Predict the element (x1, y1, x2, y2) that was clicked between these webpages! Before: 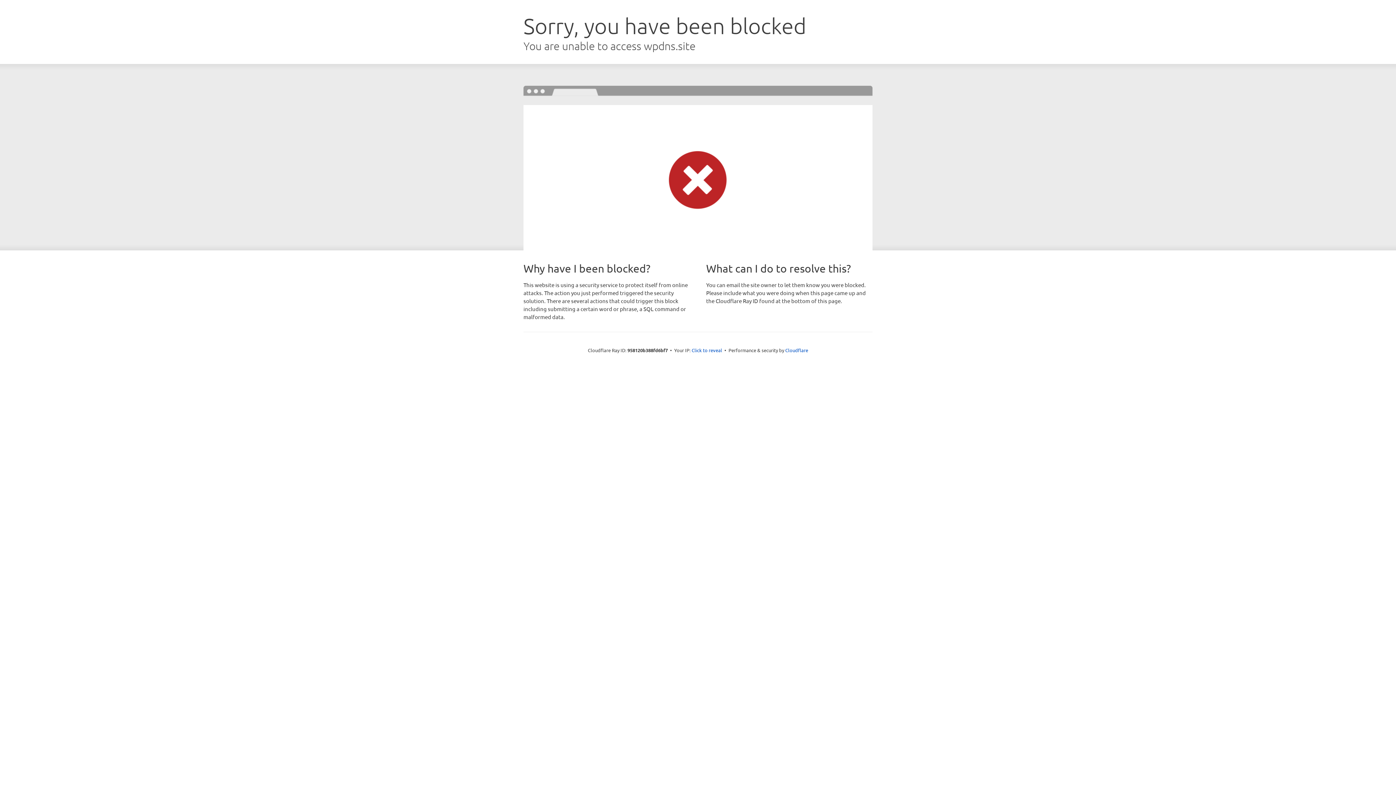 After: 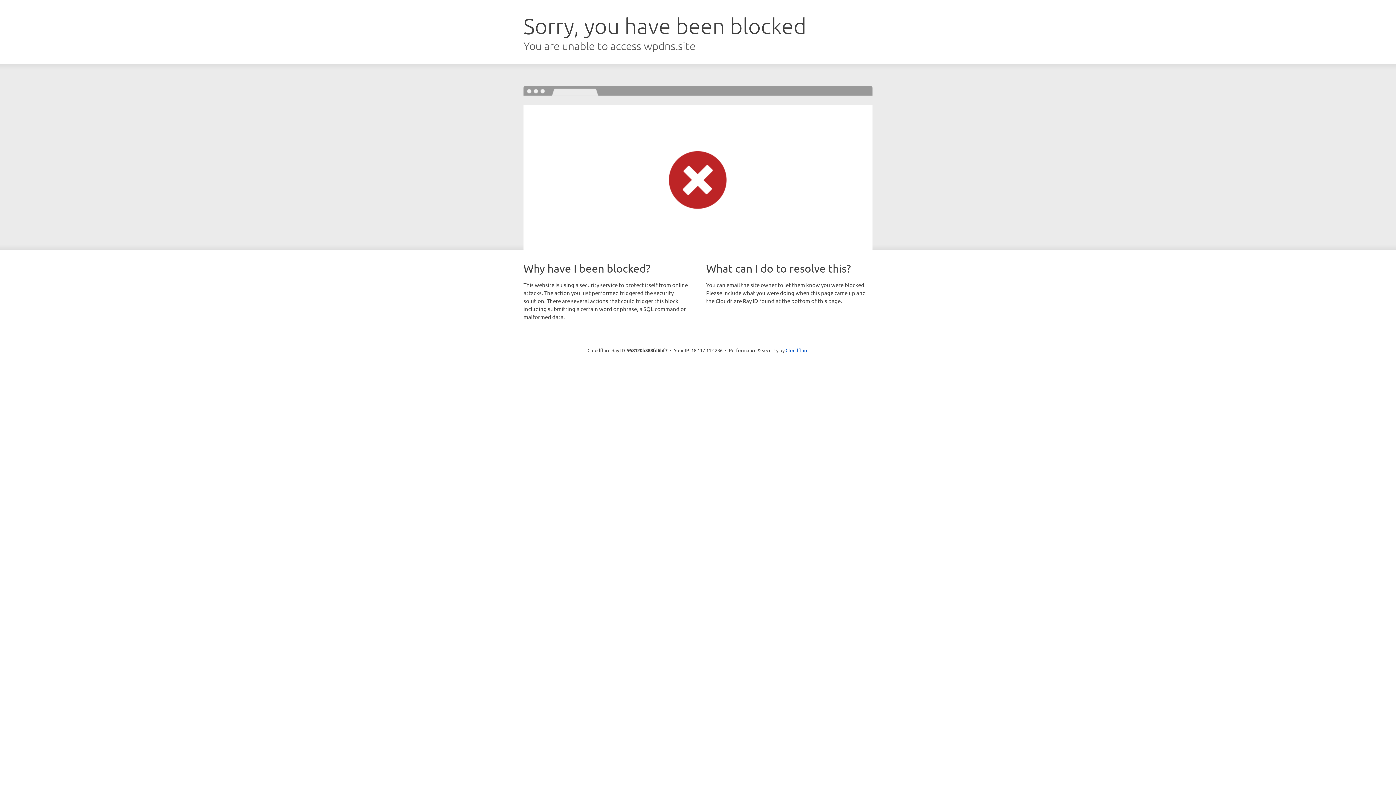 Action: label: Click to reveal bbox: (691, 346, 722, 353)